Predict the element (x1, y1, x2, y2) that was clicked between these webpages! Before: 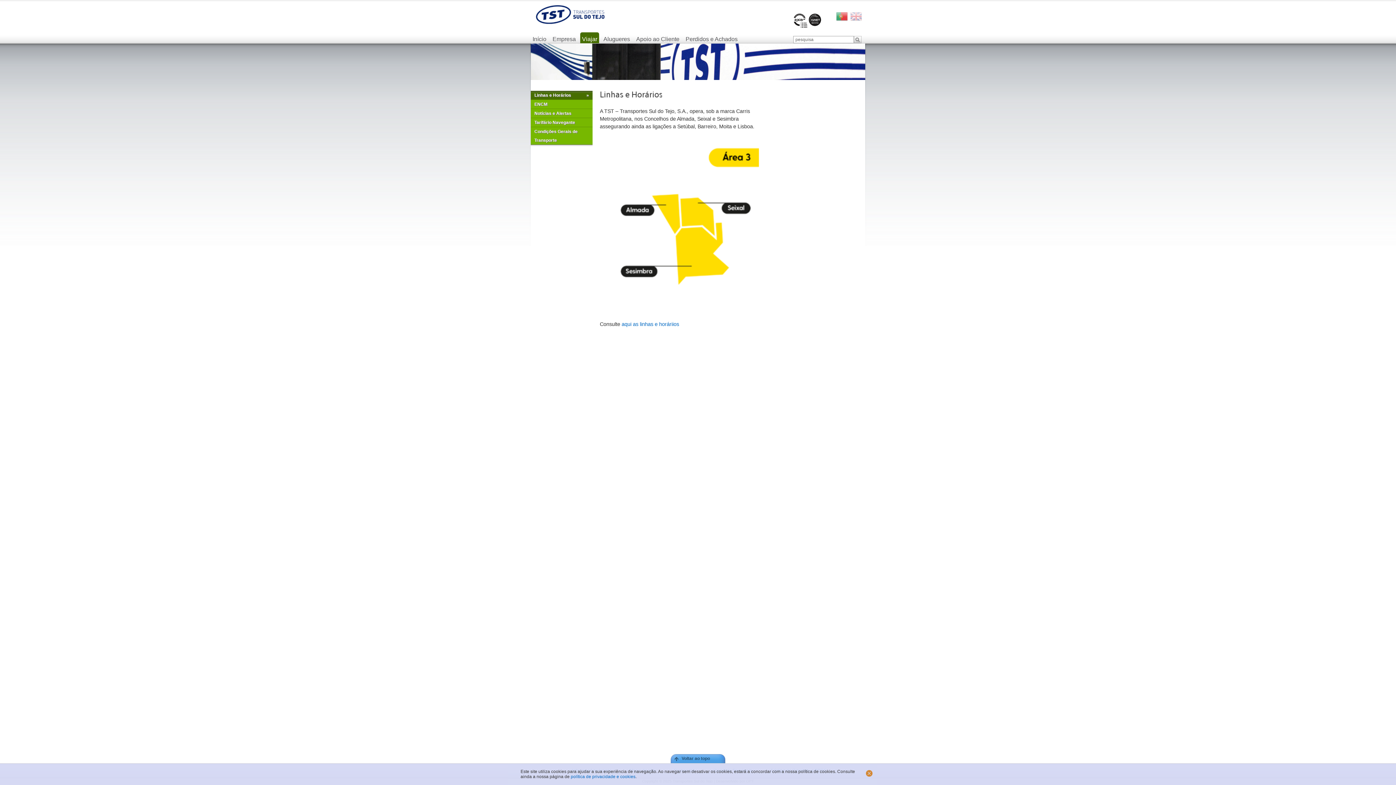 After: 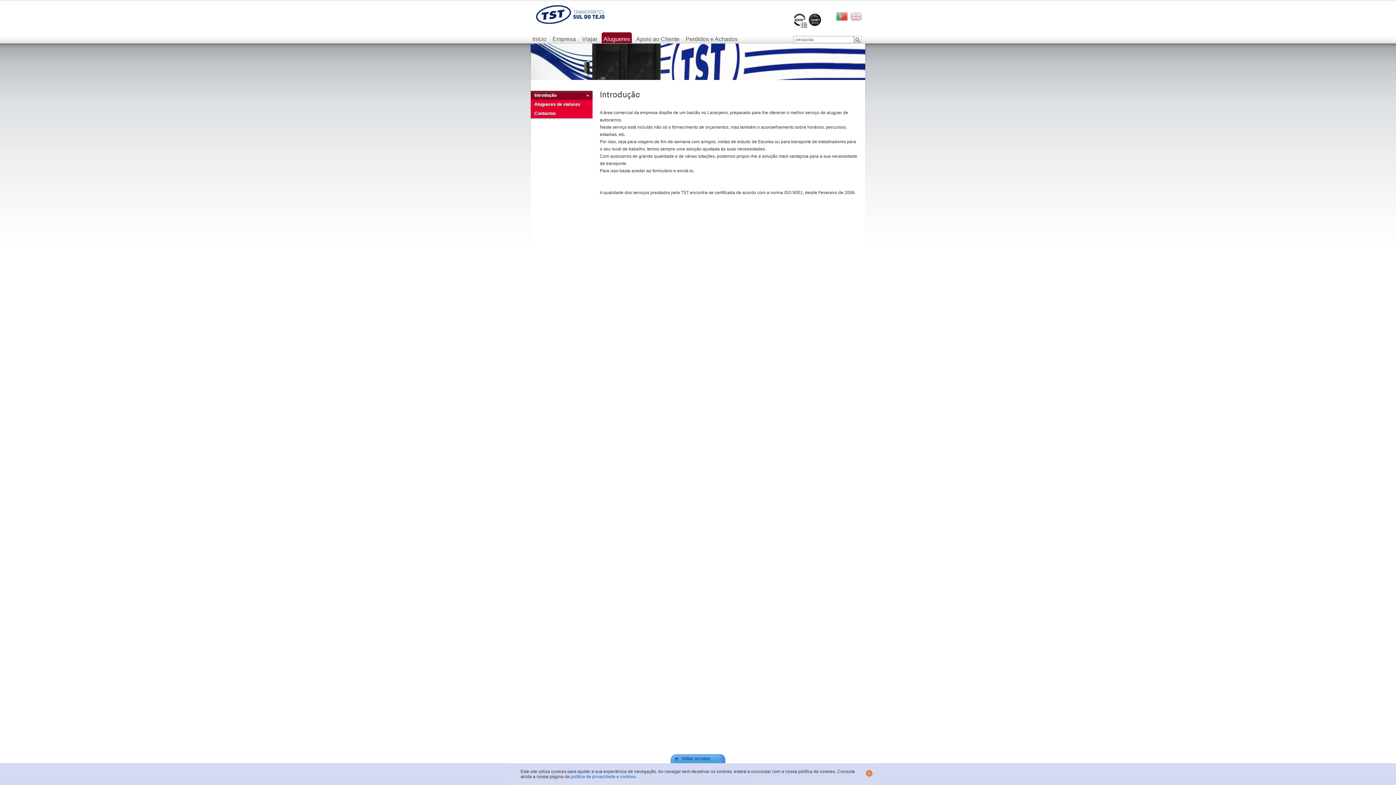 Action: label: Alugueres bbox: (601, 32, 632, 43)